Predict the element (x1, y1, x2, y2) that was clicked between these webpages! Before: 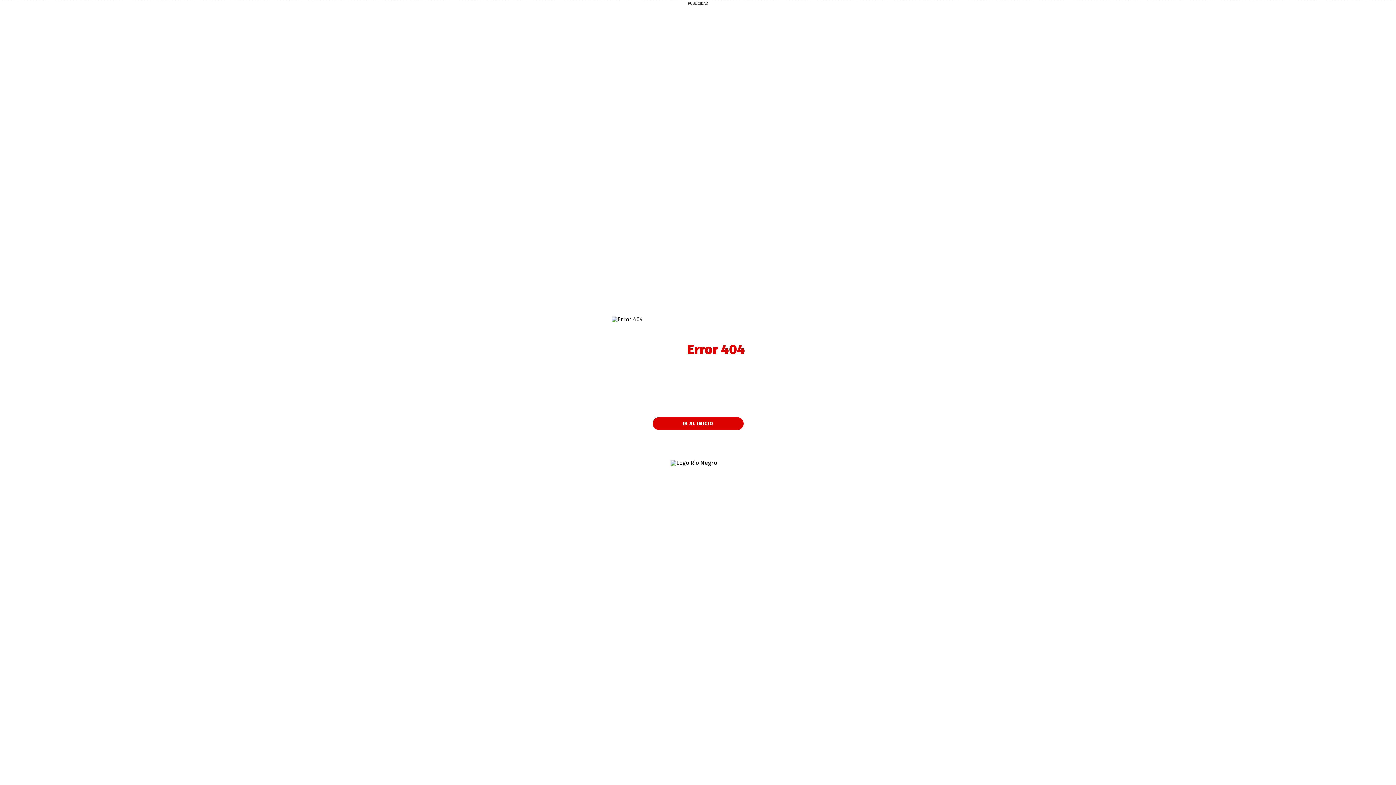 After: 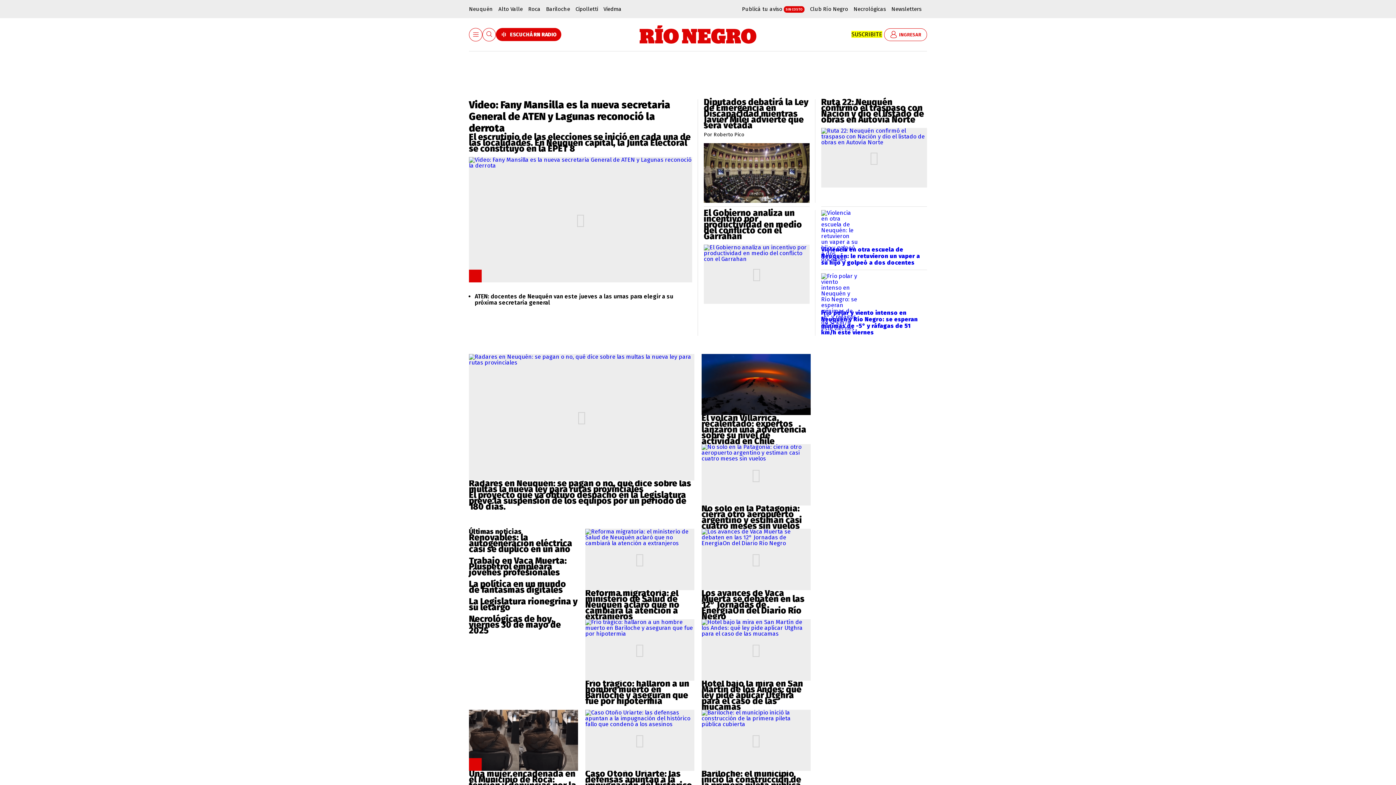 Action: label: IR AL INICIO bbox: (652, 417, 743, 430)